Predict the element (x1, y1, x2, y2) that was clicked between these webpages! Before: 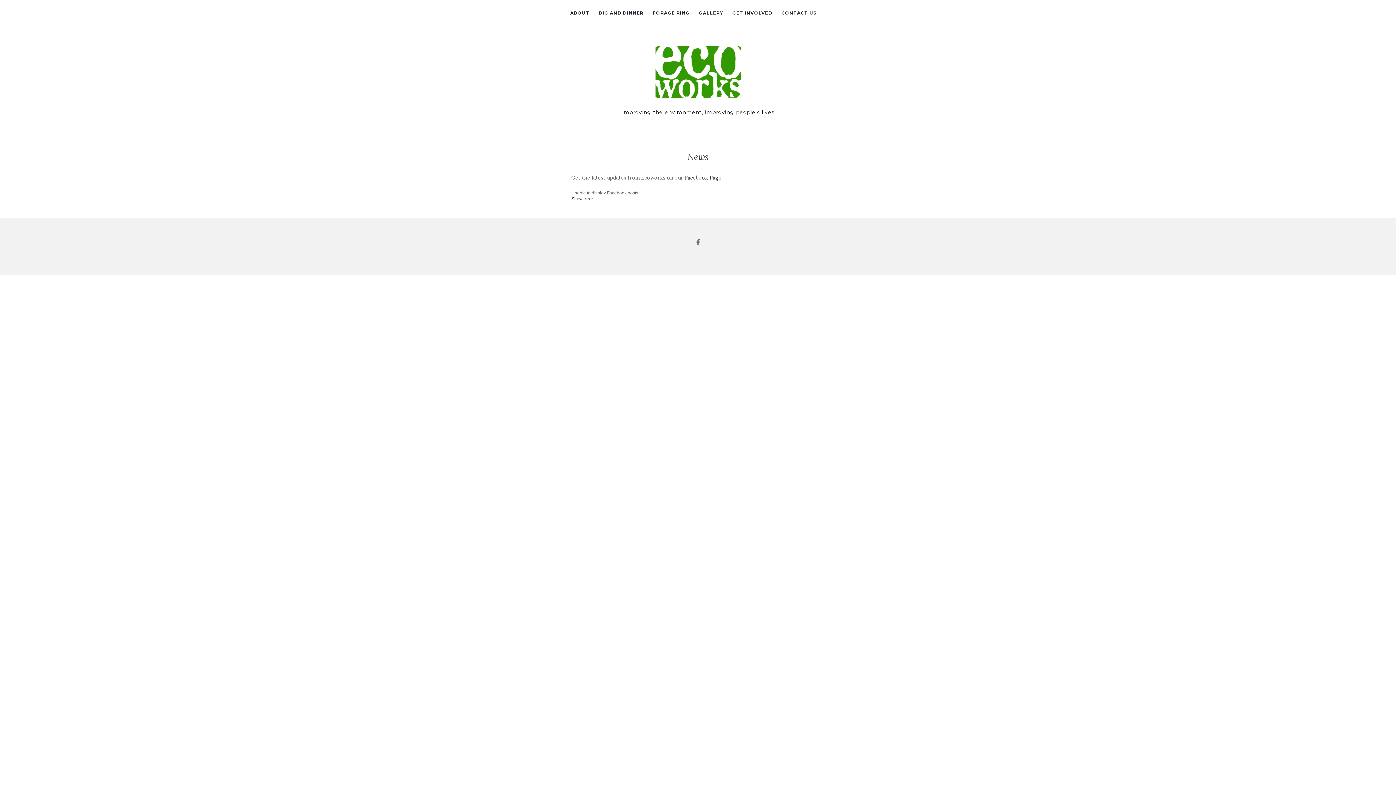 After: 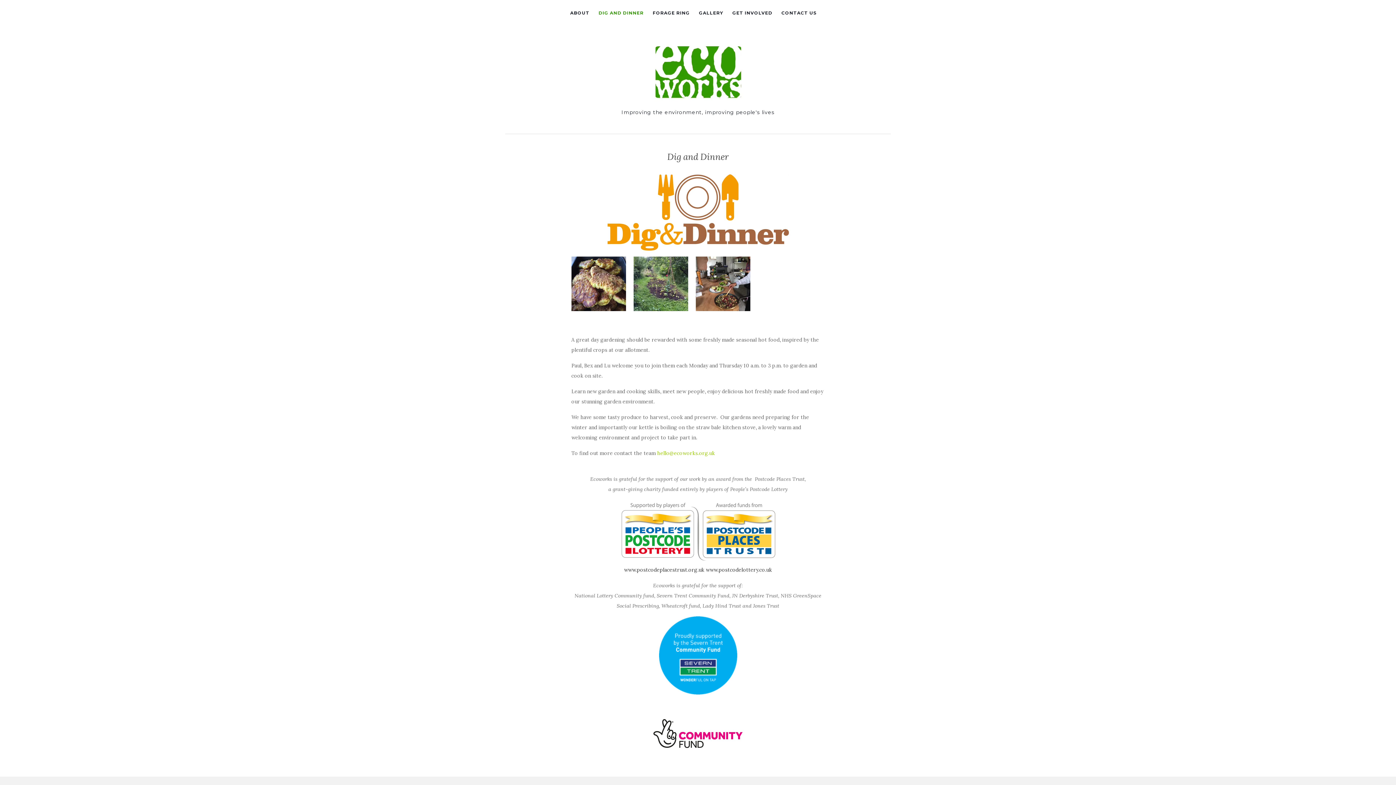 Action: bbox: (598, 0, 643, 25) label: DIG AND DINNER